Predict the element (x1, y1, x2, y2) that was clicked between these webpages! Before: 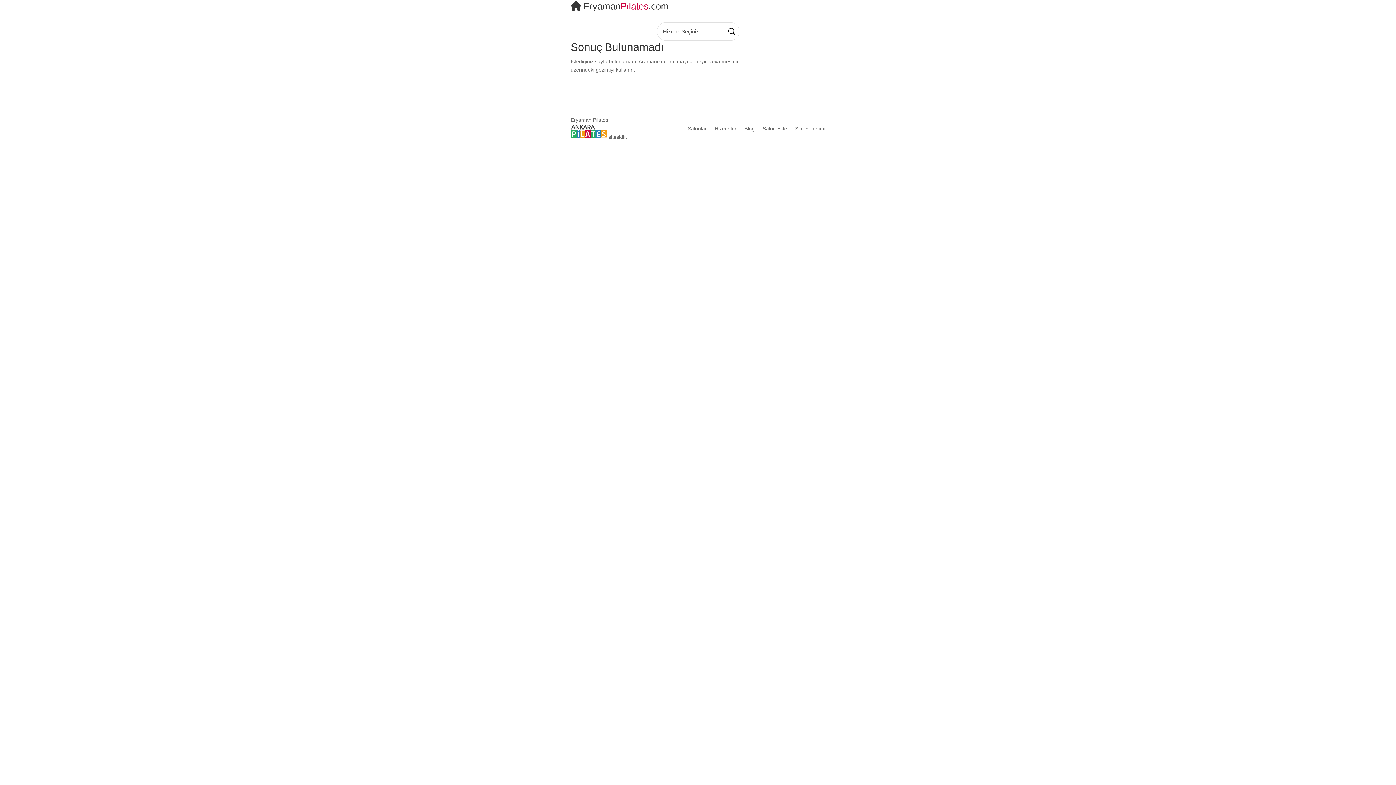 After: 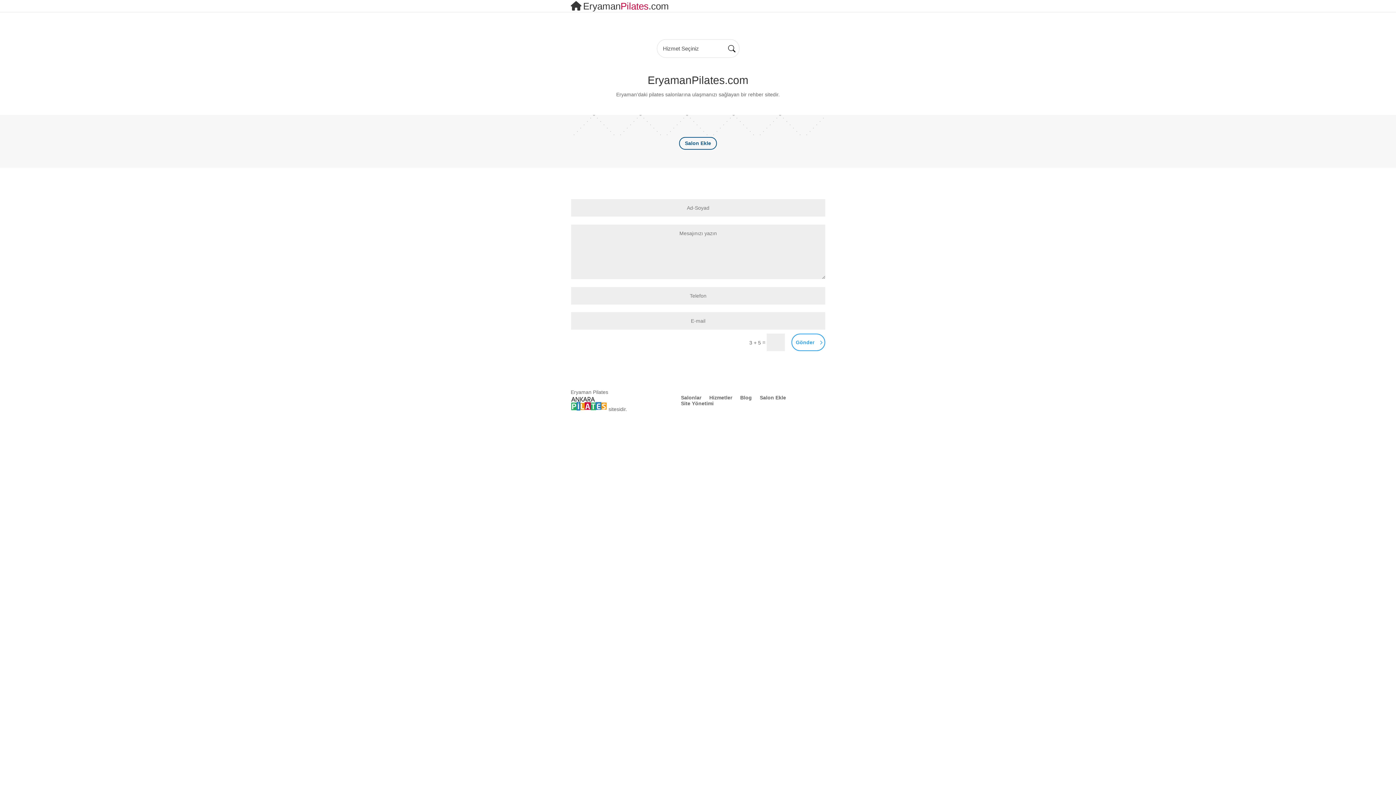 Action: label: Site Yönetimi bbox: (795, 126, 825, 134)